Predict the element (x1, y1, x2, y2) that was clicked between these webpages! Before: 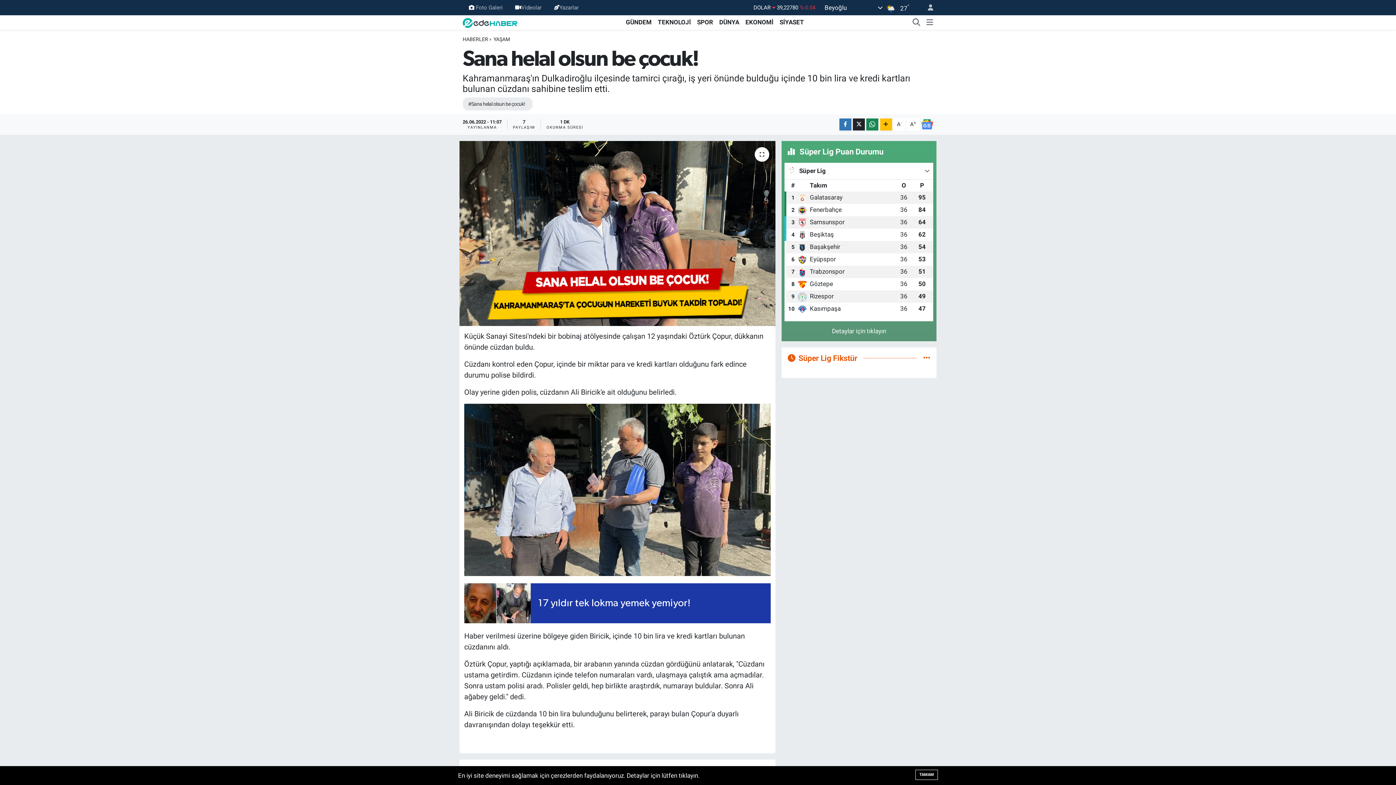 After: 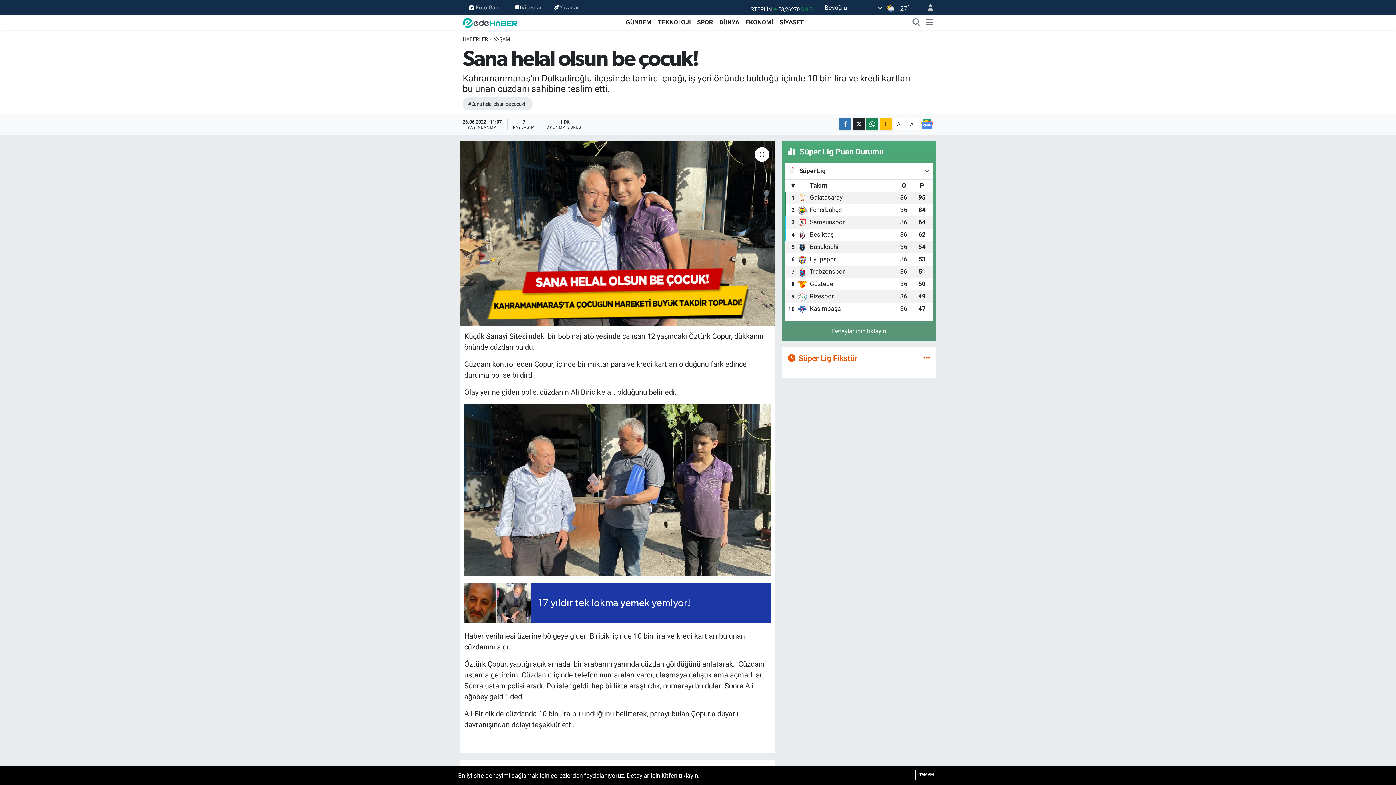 Action: label: 17 yıldır tek lokma yemek yemiyor! bbox: (464, 583, 770, 623)